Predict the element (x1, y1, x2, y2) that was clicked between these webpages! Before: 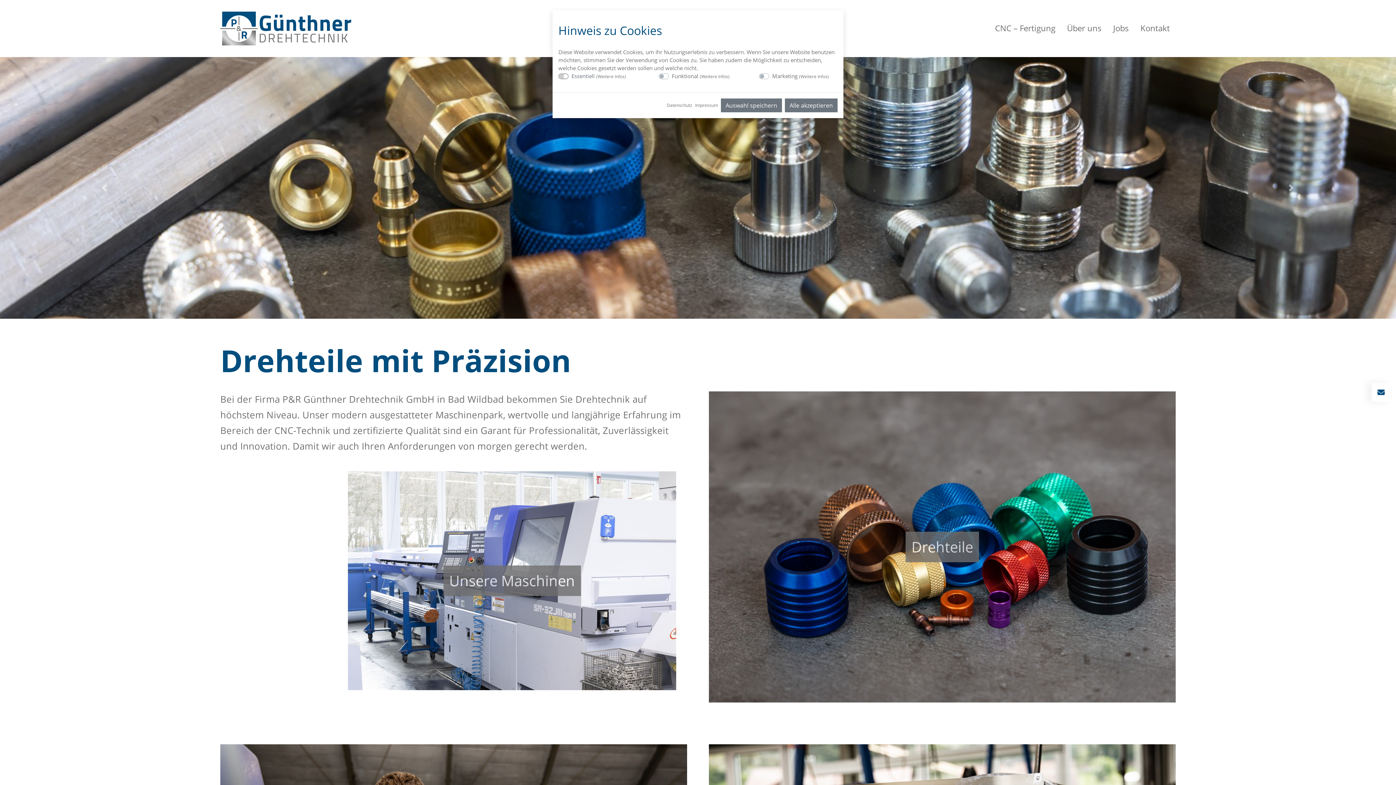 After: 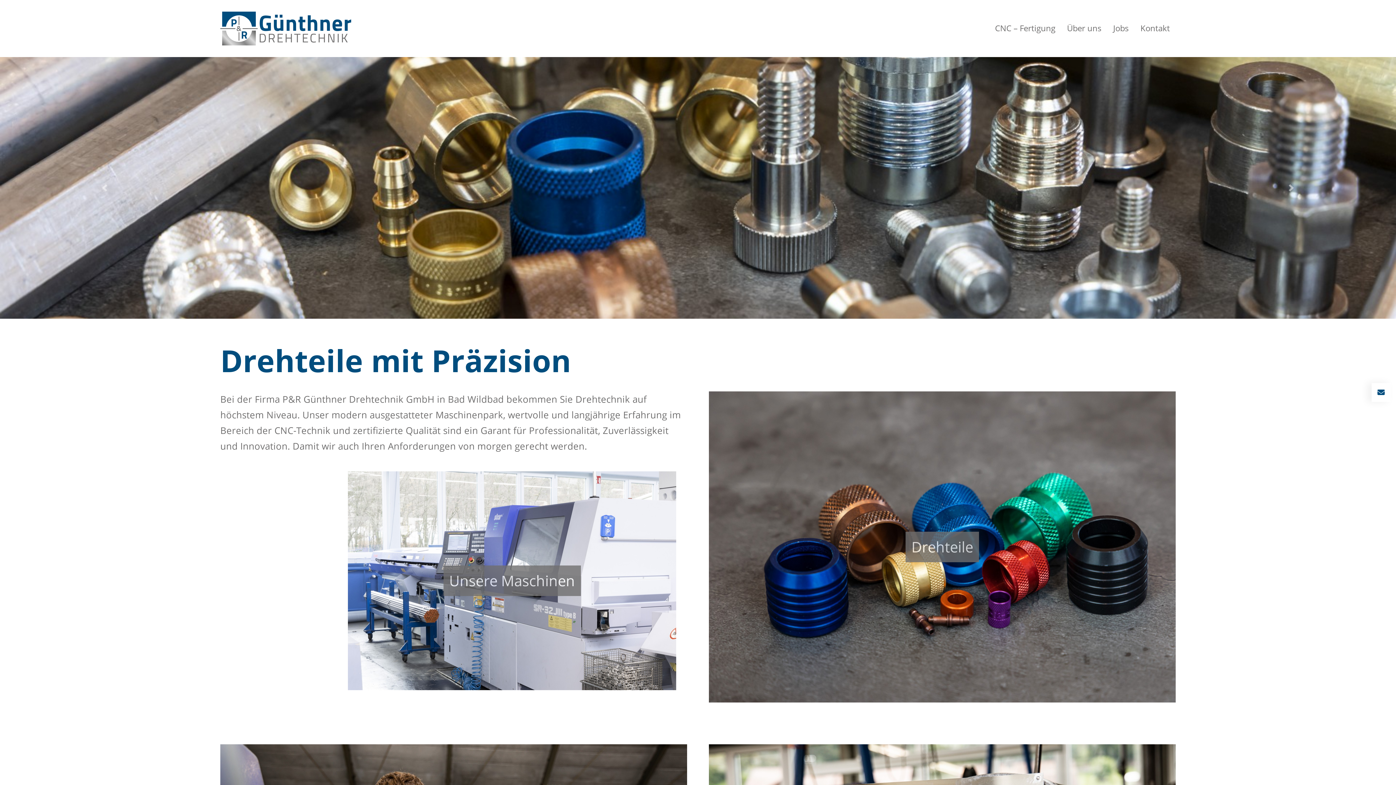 Action: bbox: (721, 98, 782, 112) label: Auswahl speichern